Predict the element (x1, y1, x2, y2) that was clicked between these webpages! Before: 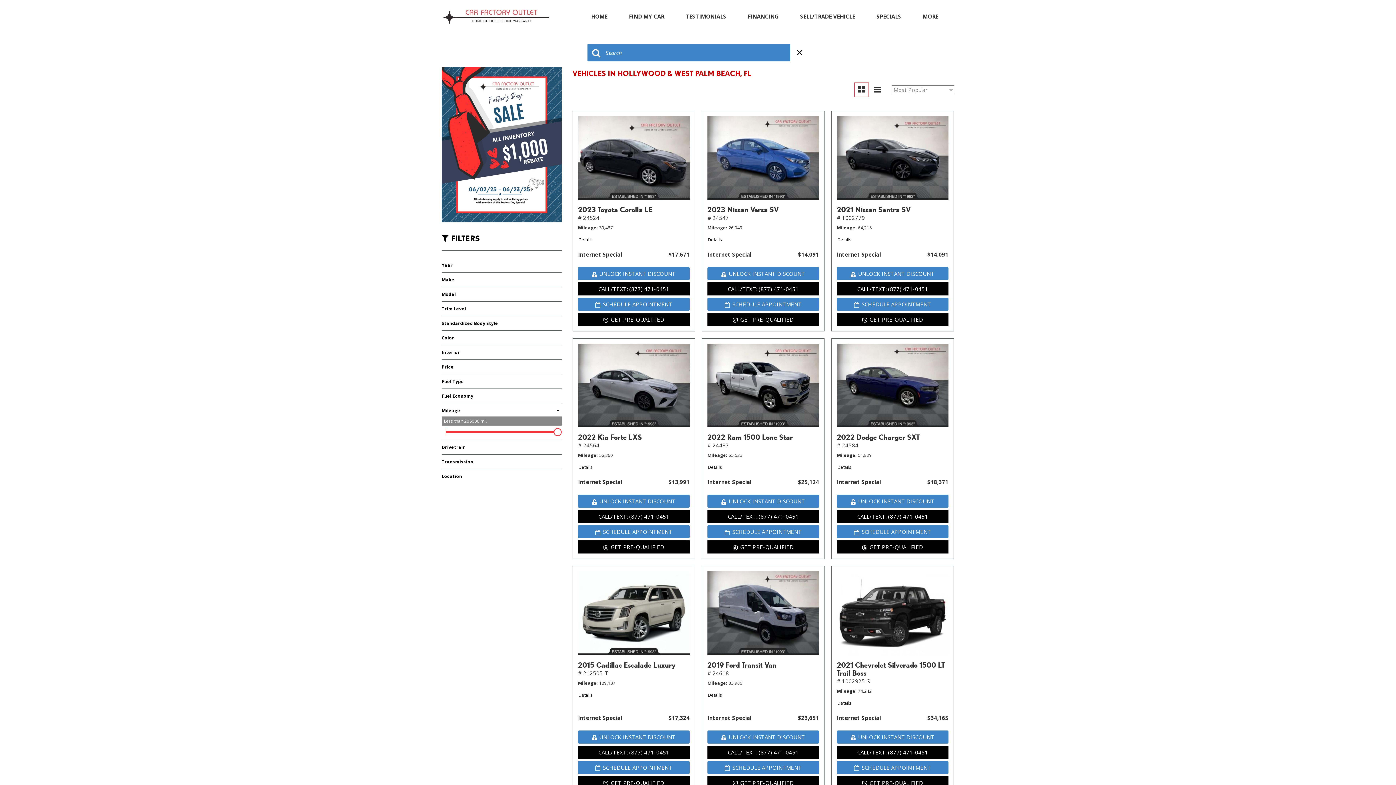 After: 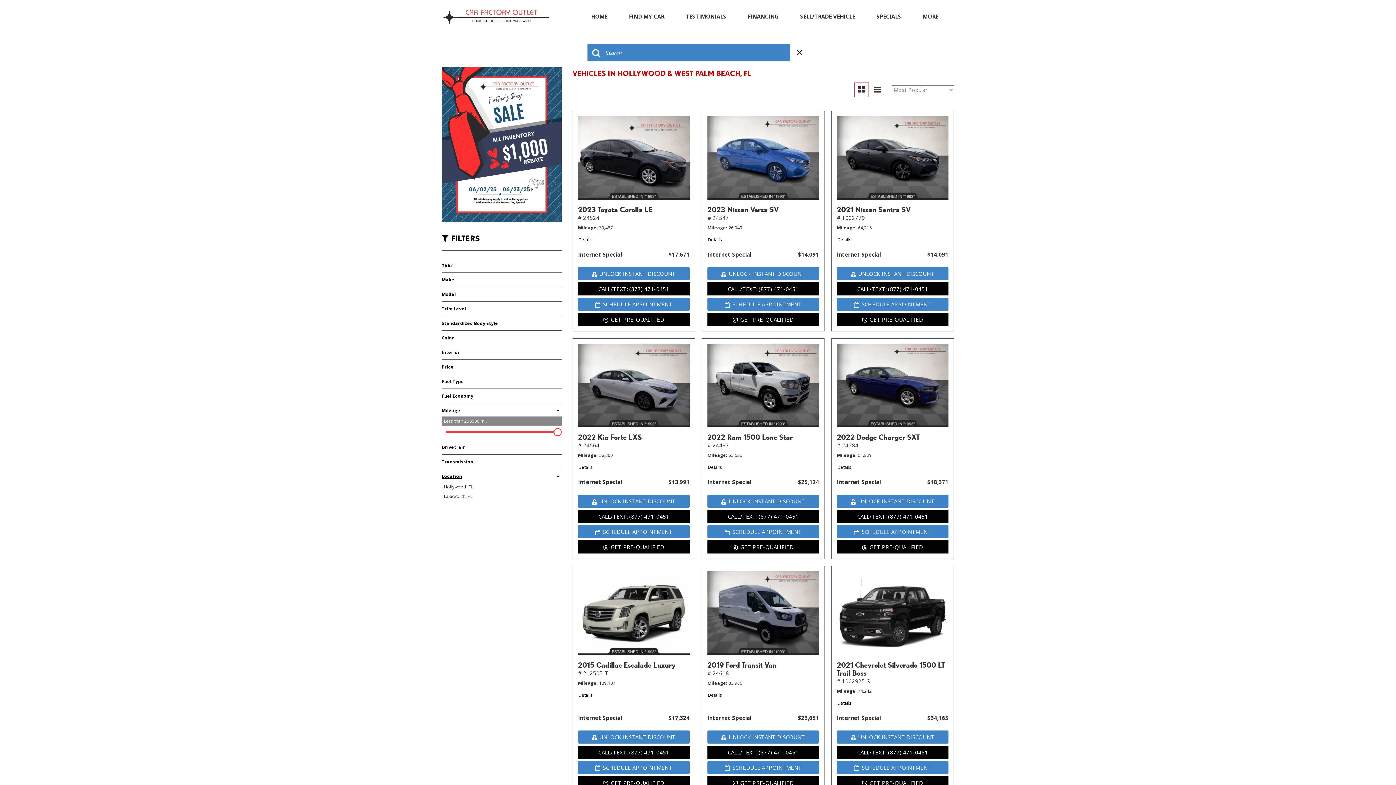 Action: label: Location bbox: (441, 473, 561, 480)